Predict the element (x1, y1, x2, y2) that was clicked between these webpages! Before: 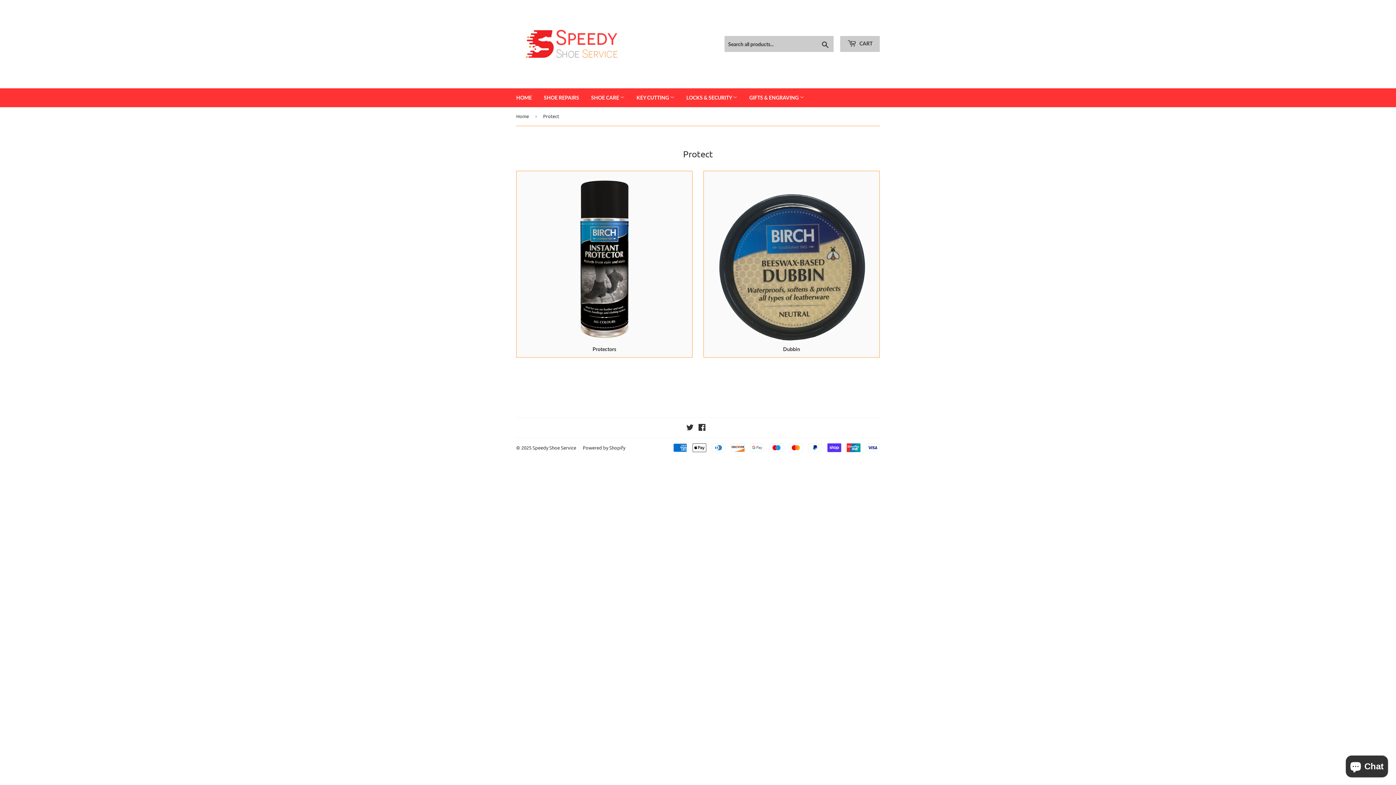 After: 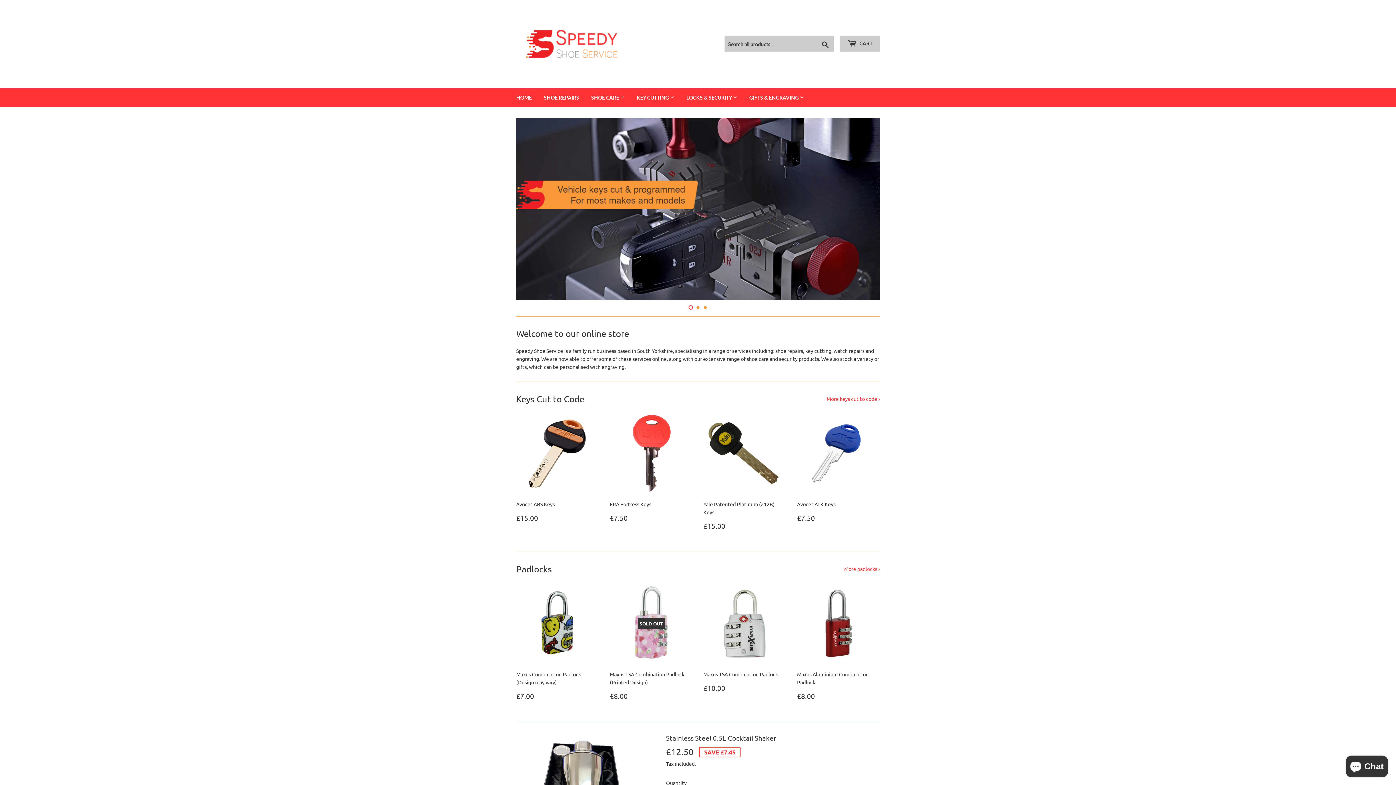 Action: label: Home bbox: (516, 107, 531, 125)